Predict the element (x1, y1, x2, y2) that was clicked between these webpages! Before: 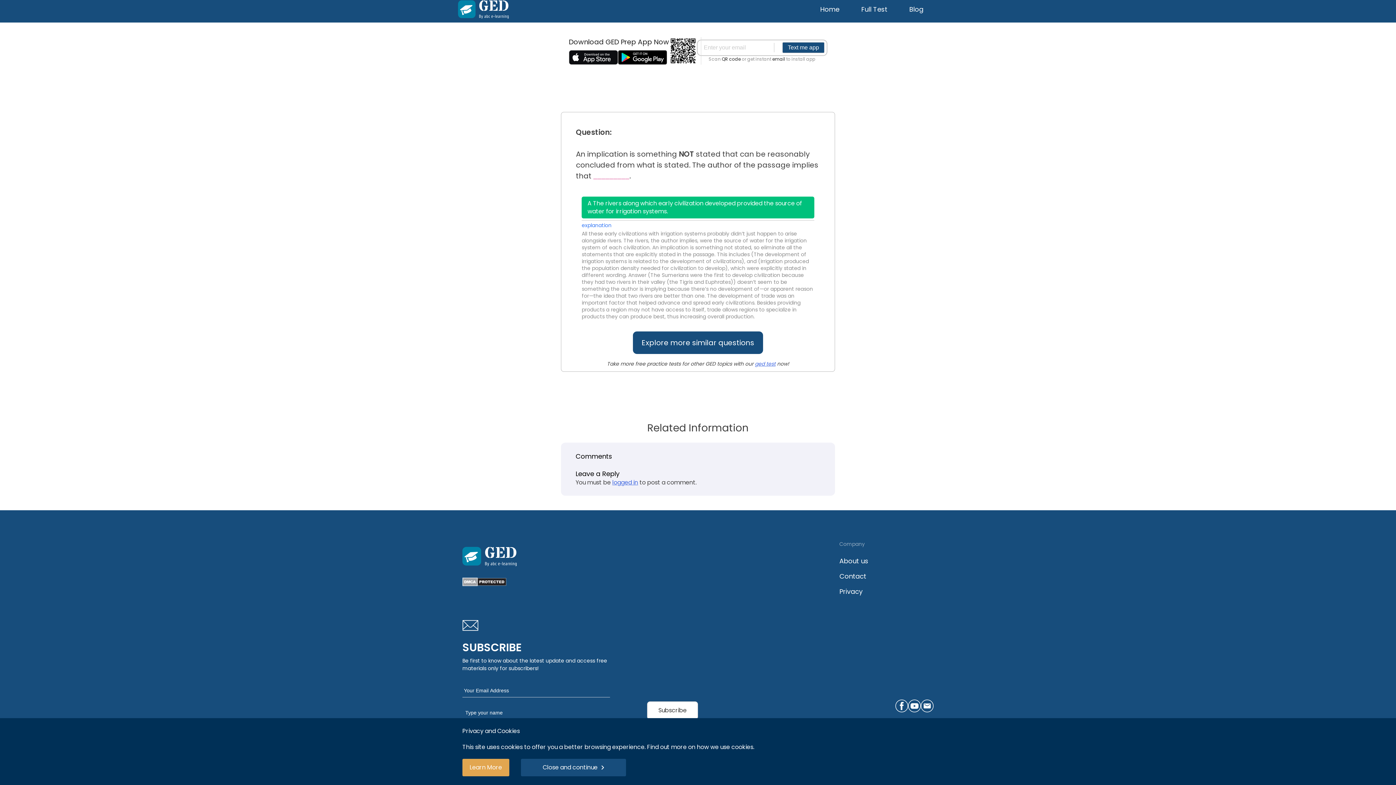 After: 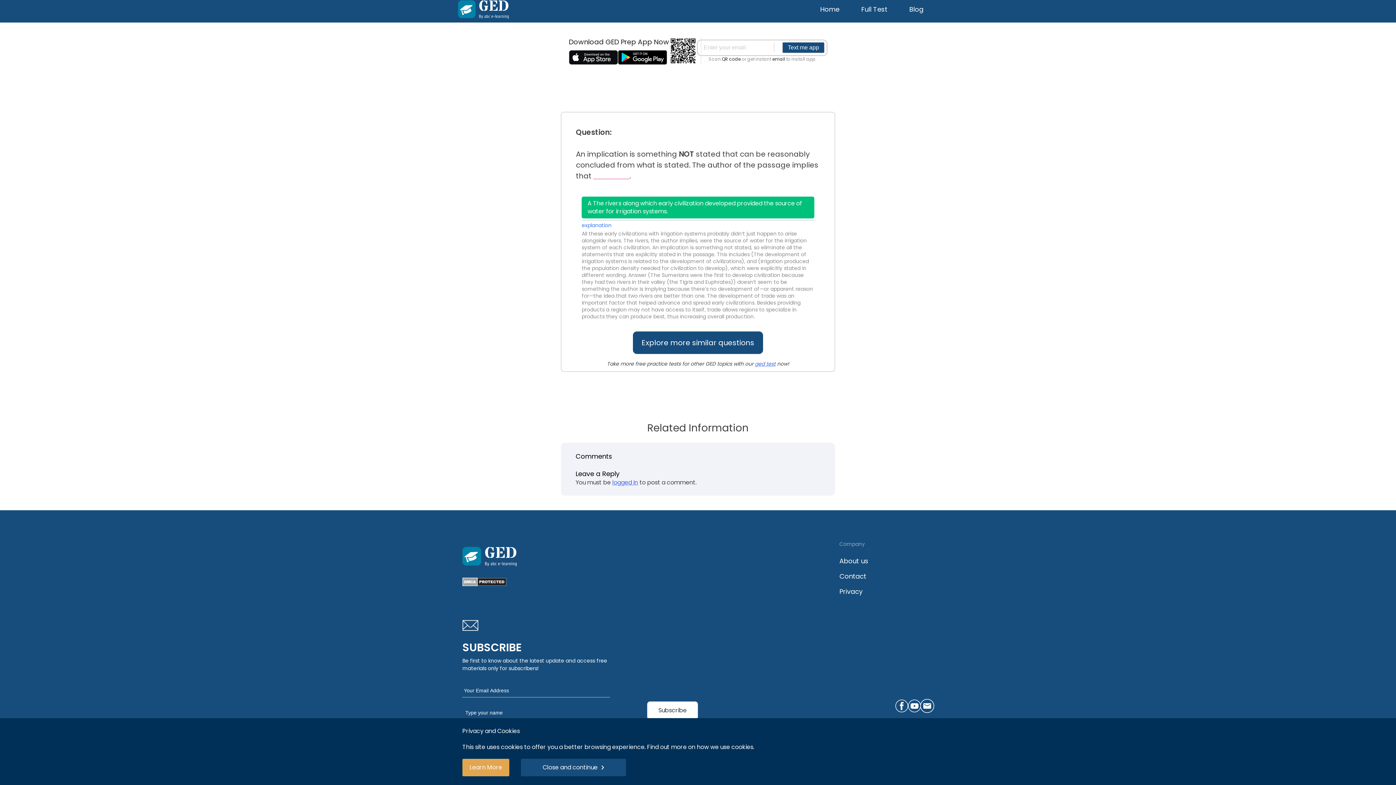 Action: bbox: (921, 700, 933, 712)